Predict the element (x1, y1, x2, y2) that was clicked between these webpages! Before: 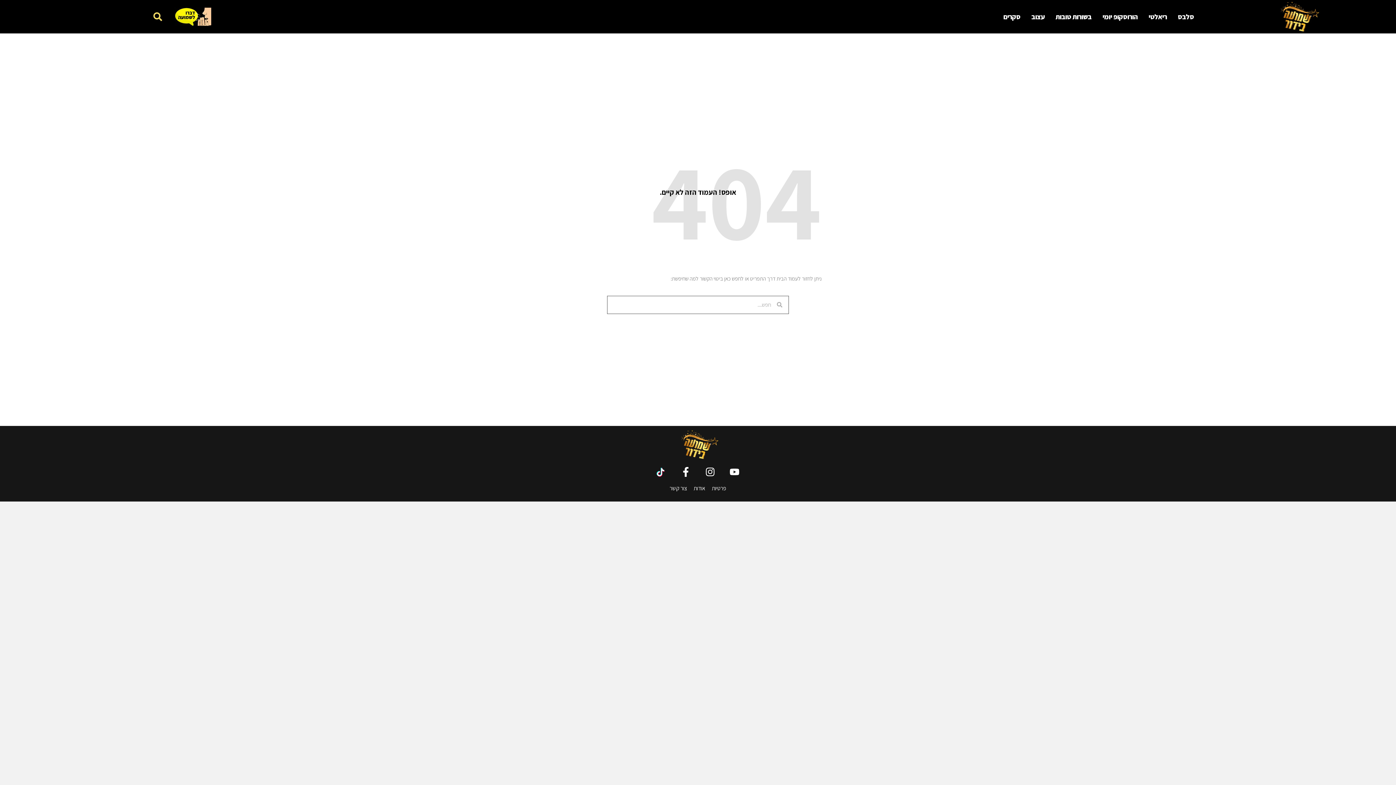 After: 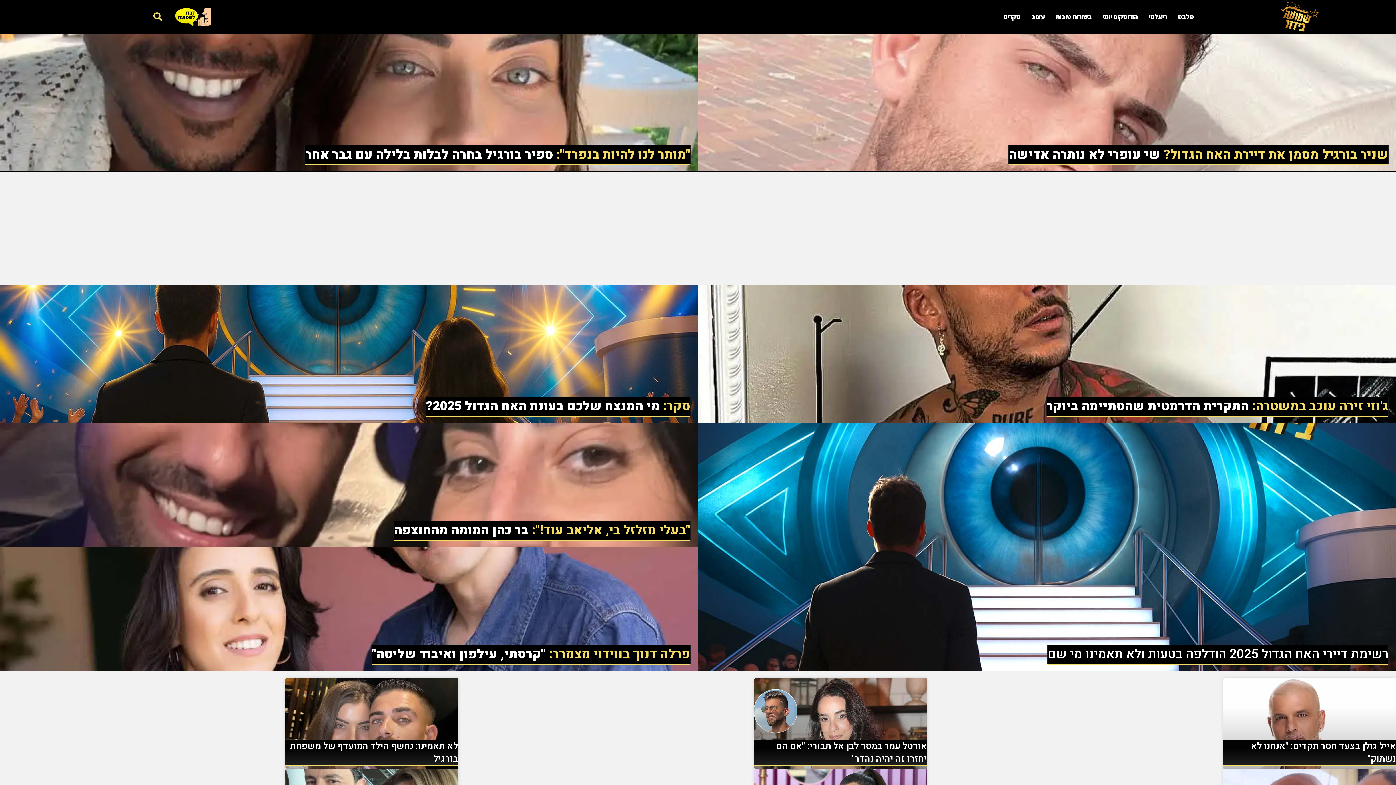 Action: bbox: (607, 429, 789, 459)